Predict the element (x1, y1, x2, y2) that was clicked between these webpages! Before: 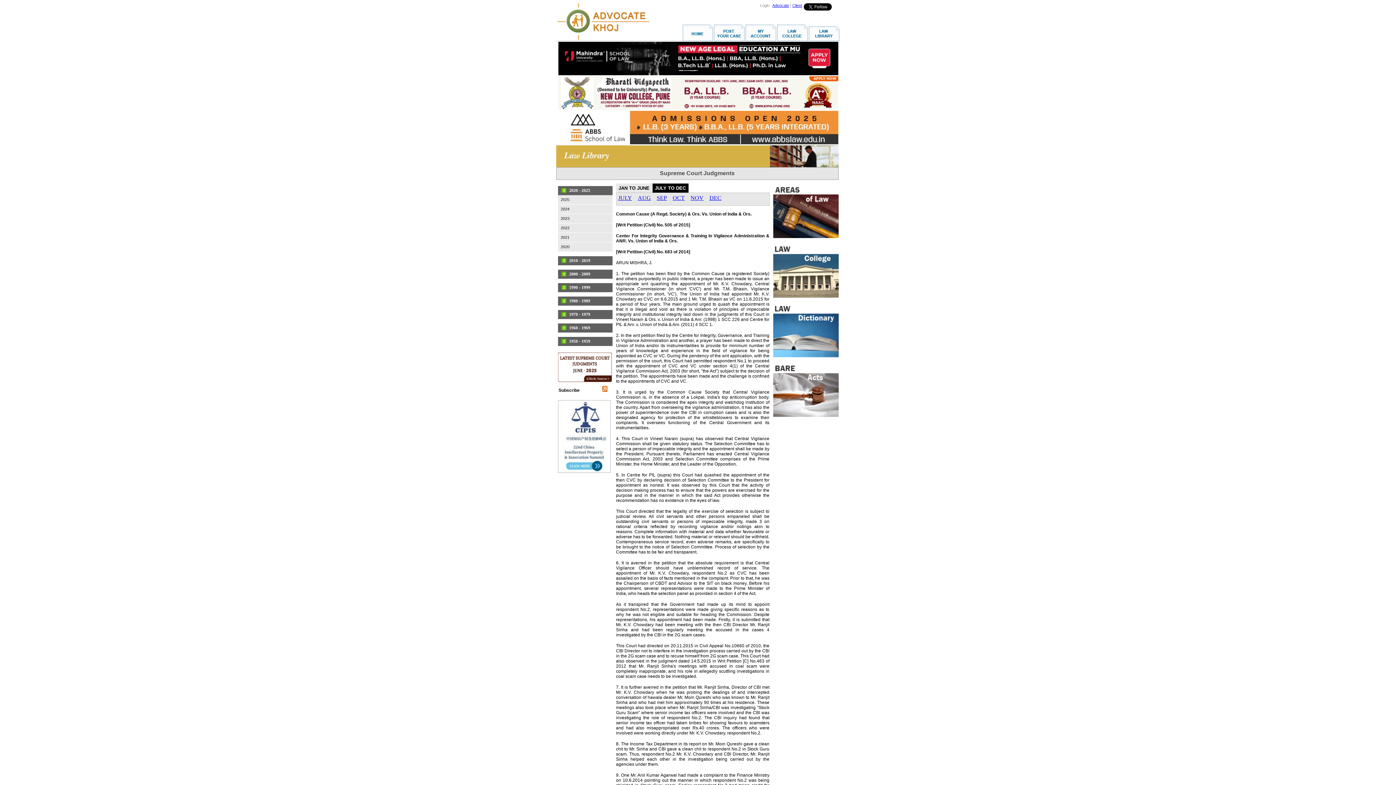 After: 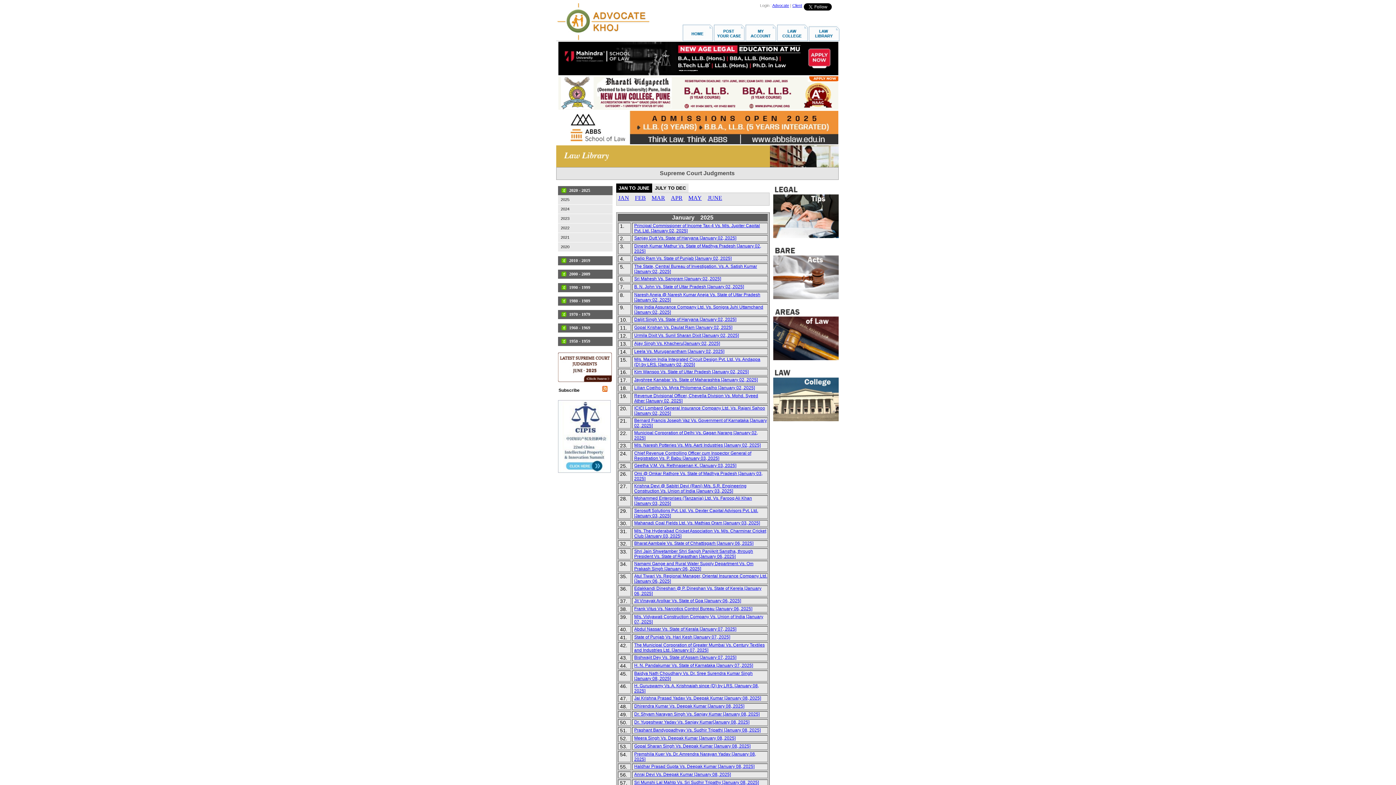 Action: bbox: (558, 195, 612, 204) label: 2025